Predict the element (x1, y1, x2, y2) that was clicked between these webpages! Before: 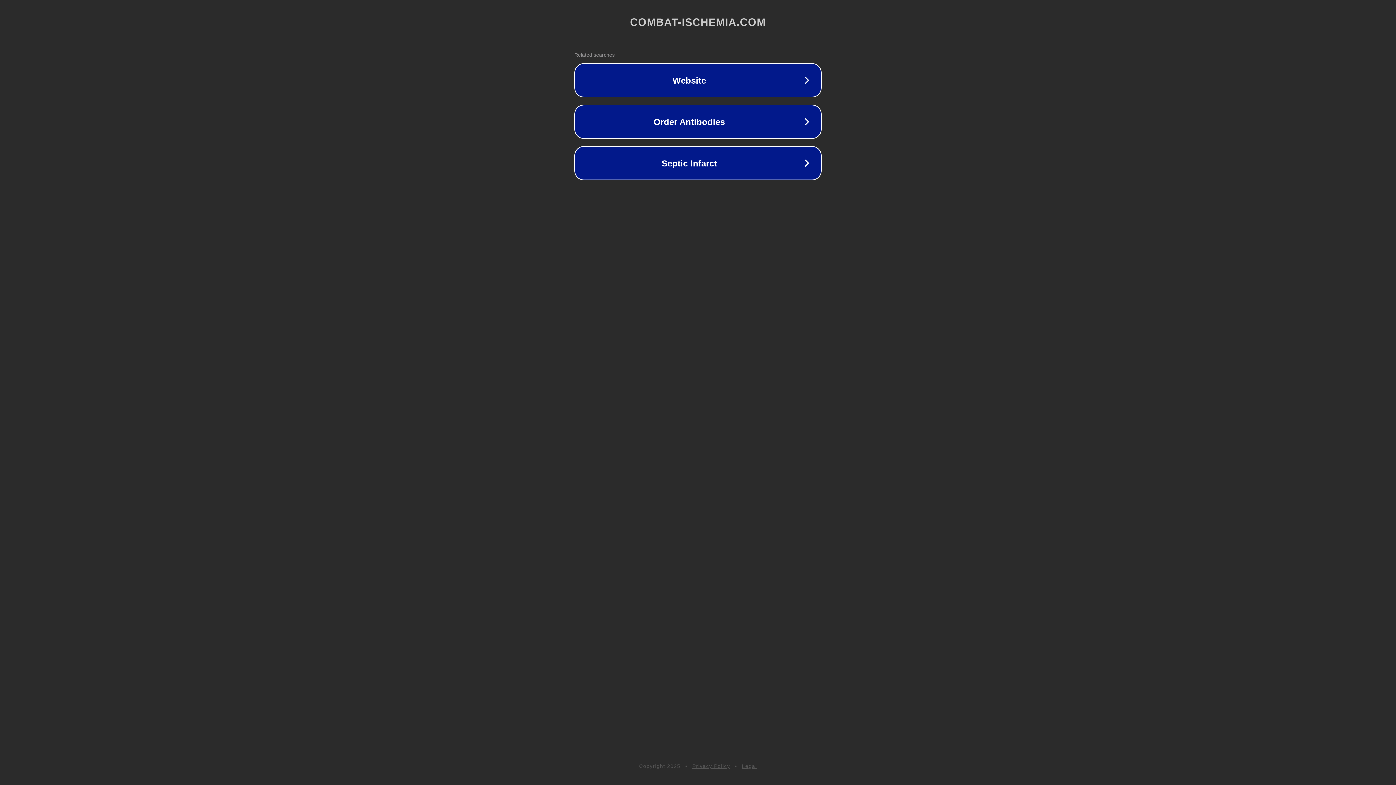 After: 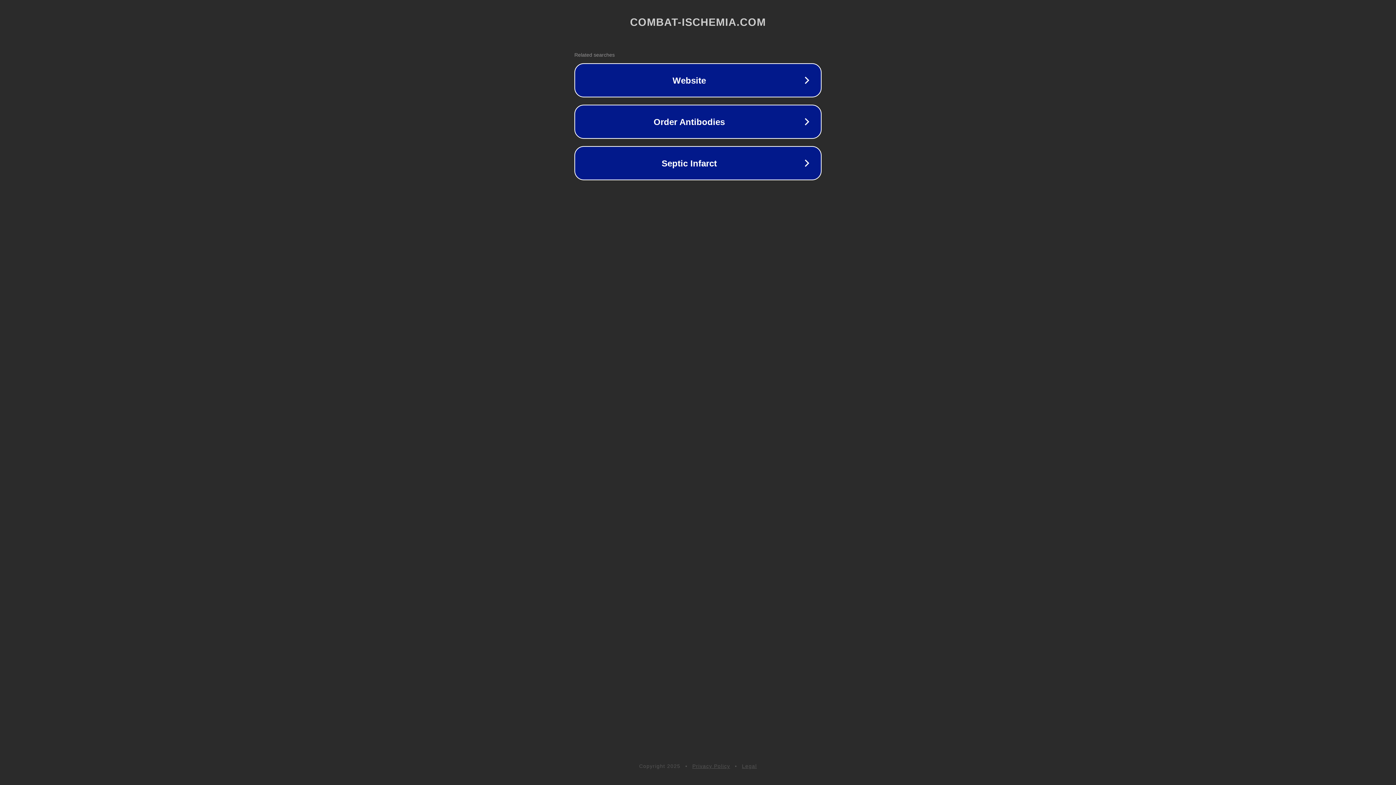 Action: bbox: (742, 763, 757, 769) label: Legal